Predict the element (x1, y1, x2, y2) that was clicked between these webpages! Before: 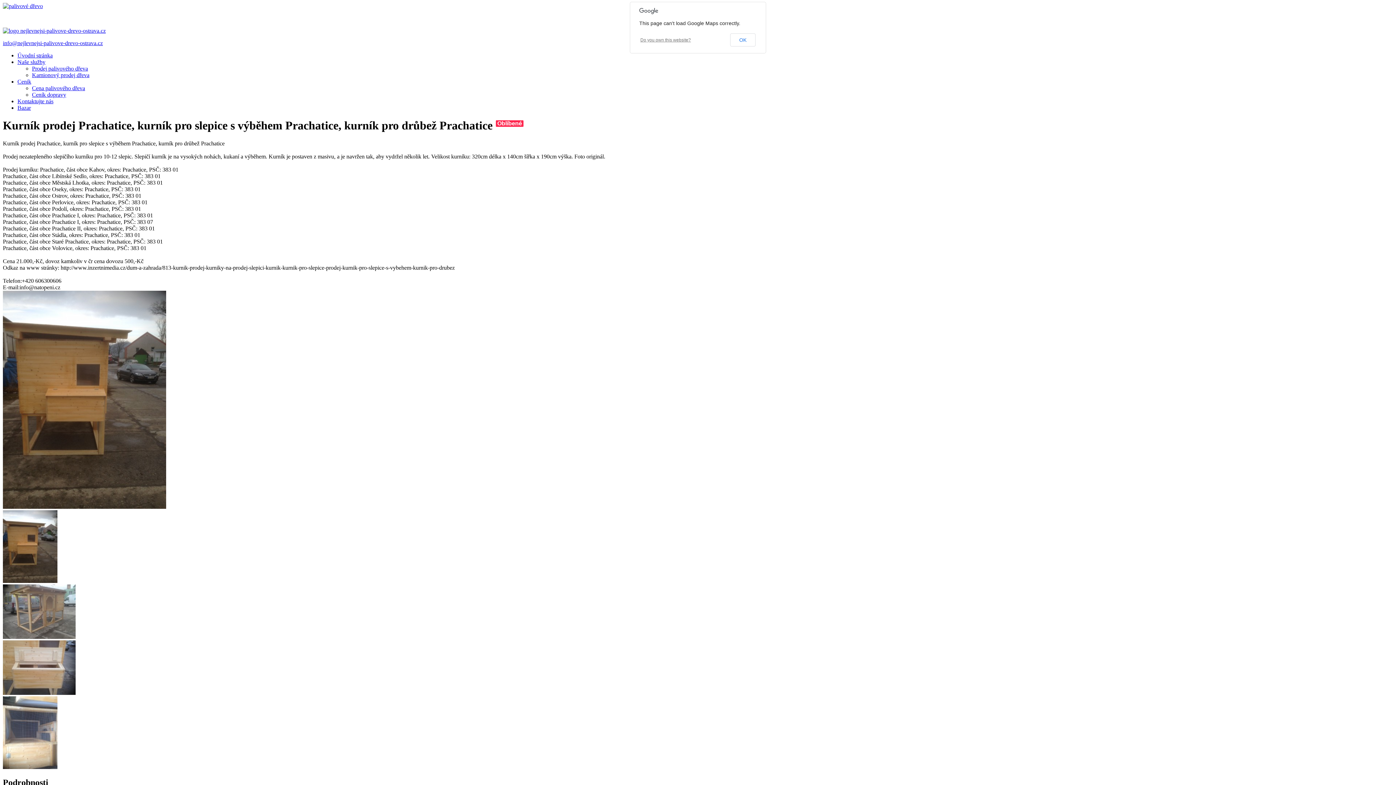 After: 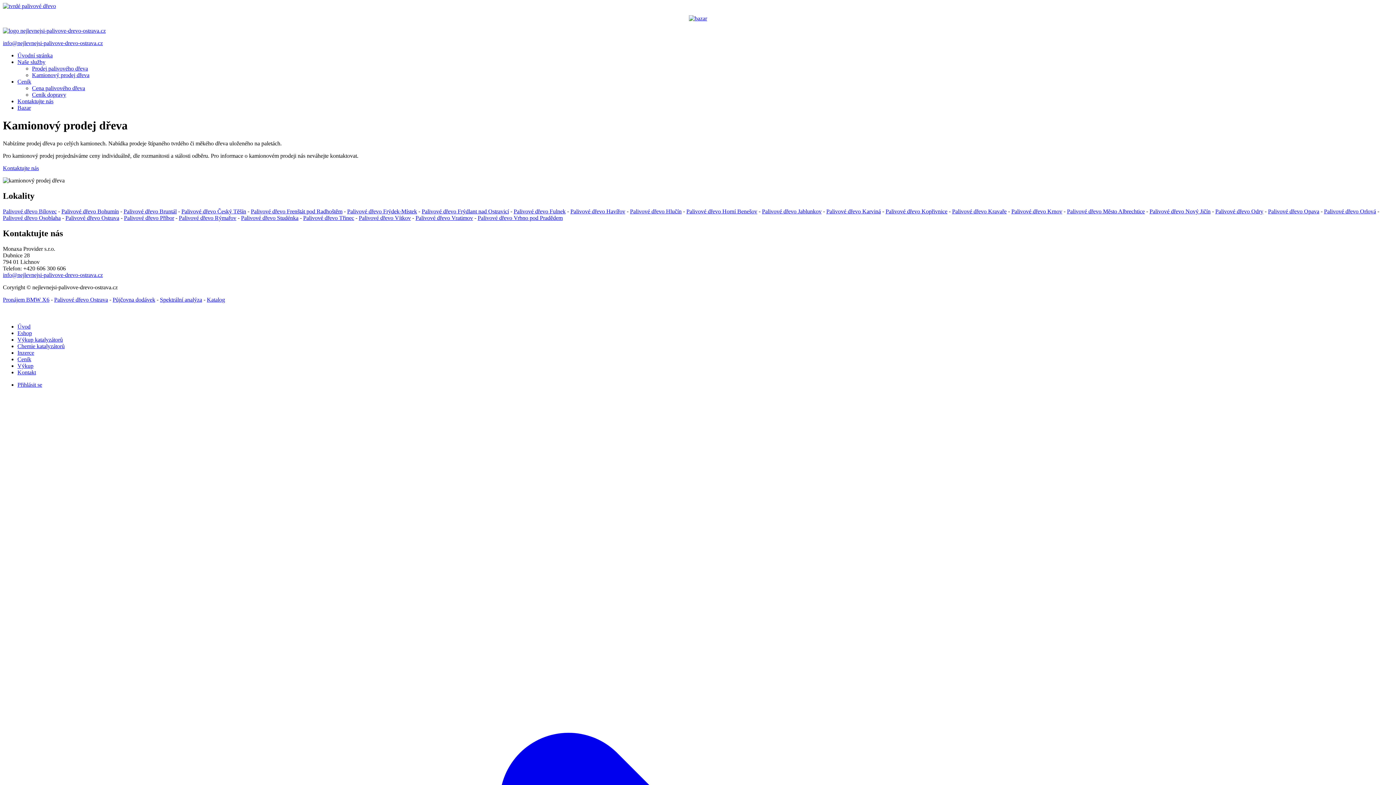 Action: bbox: (32, 72, 89, 78) label: Kamionový prodej dřeva